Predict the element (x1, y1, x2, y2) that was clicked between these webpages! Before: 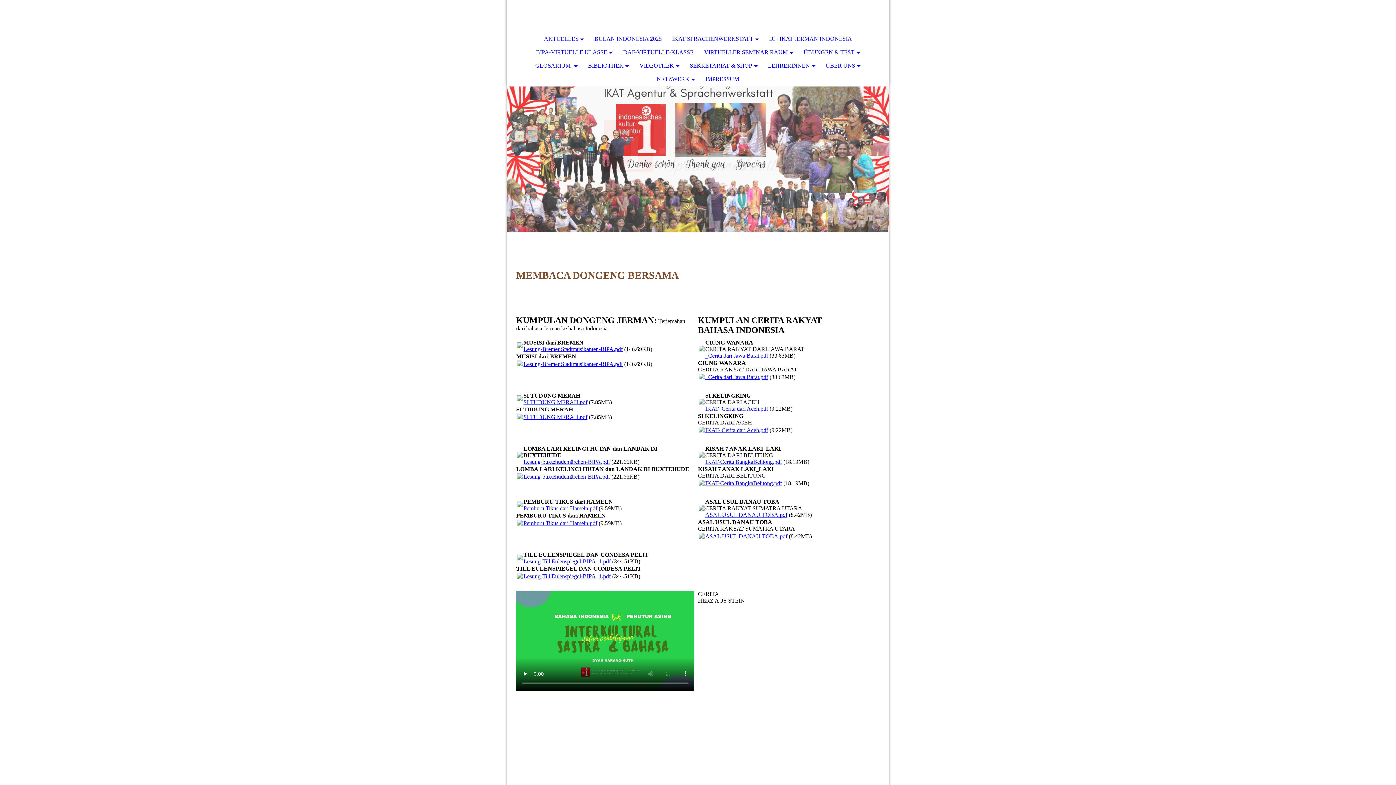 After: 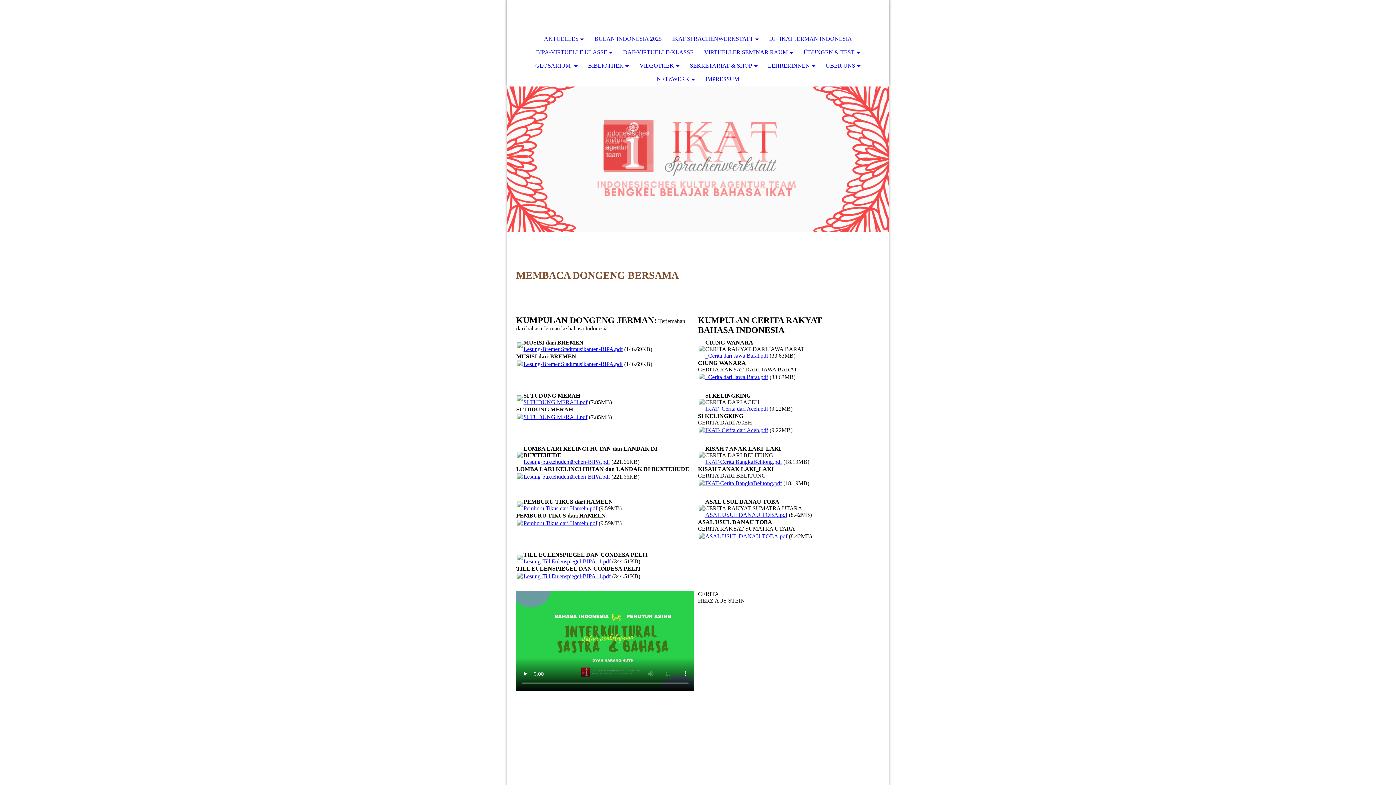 Action: bbox: (517, 502, 522, 508)